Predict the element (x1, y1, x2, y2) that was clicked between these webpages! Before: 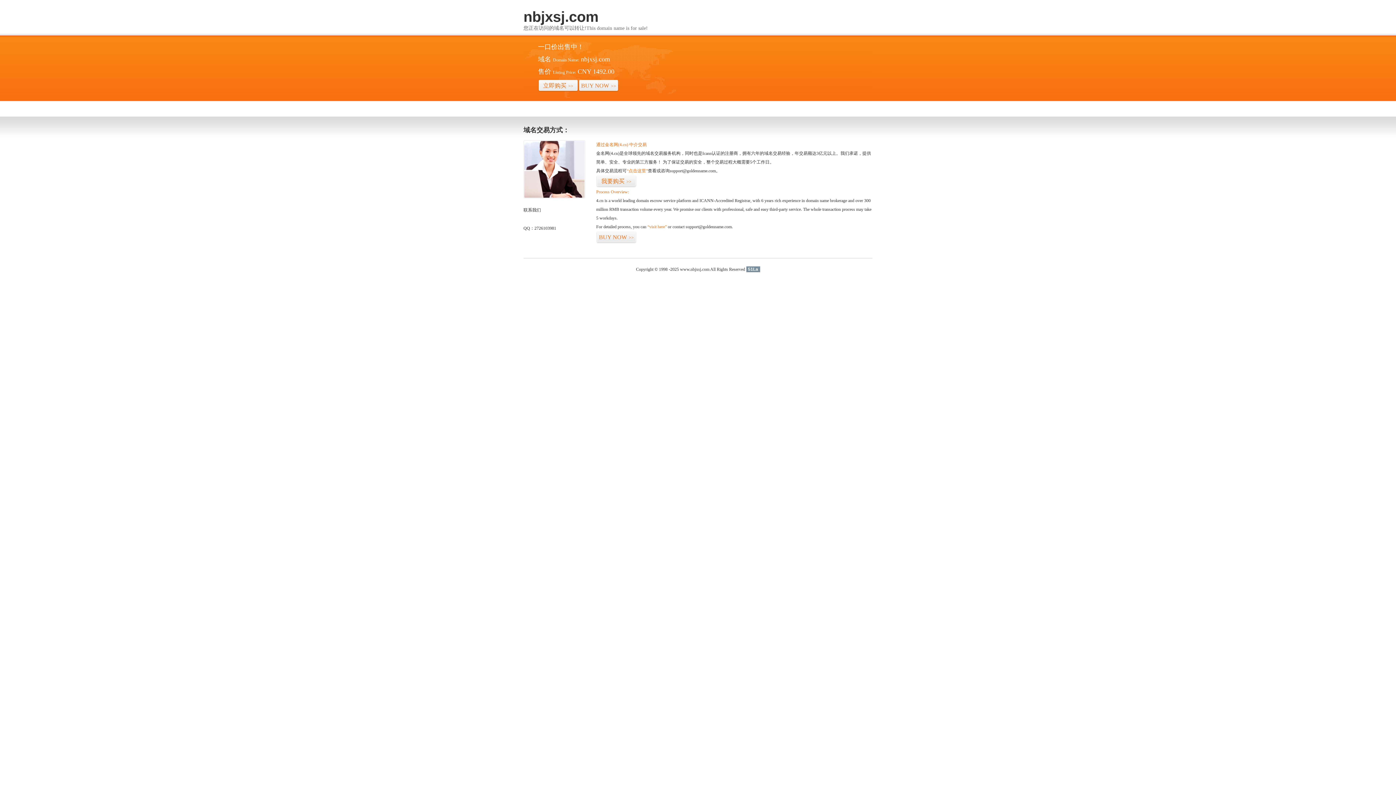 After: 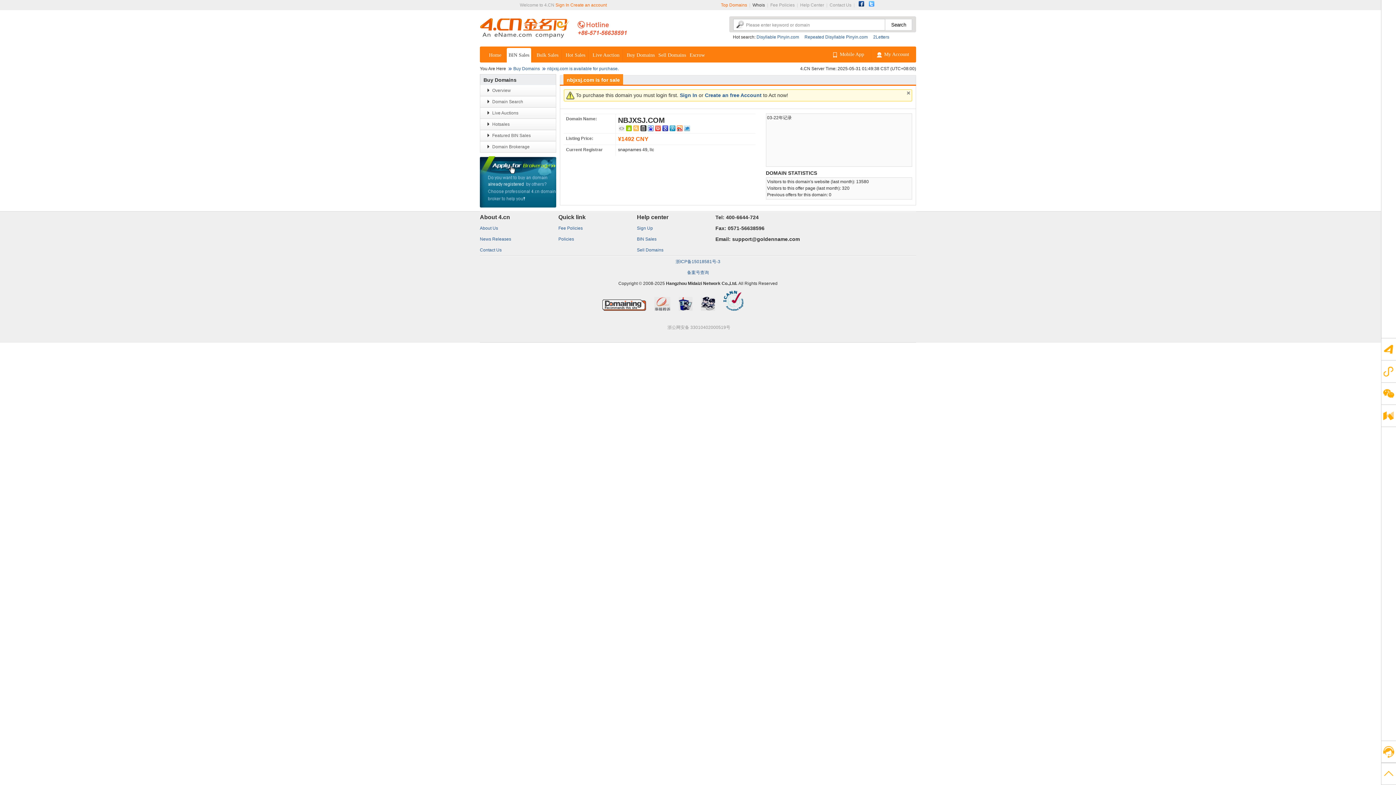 Action: label: “visit here” bbox: (647, 224, 666, 229)